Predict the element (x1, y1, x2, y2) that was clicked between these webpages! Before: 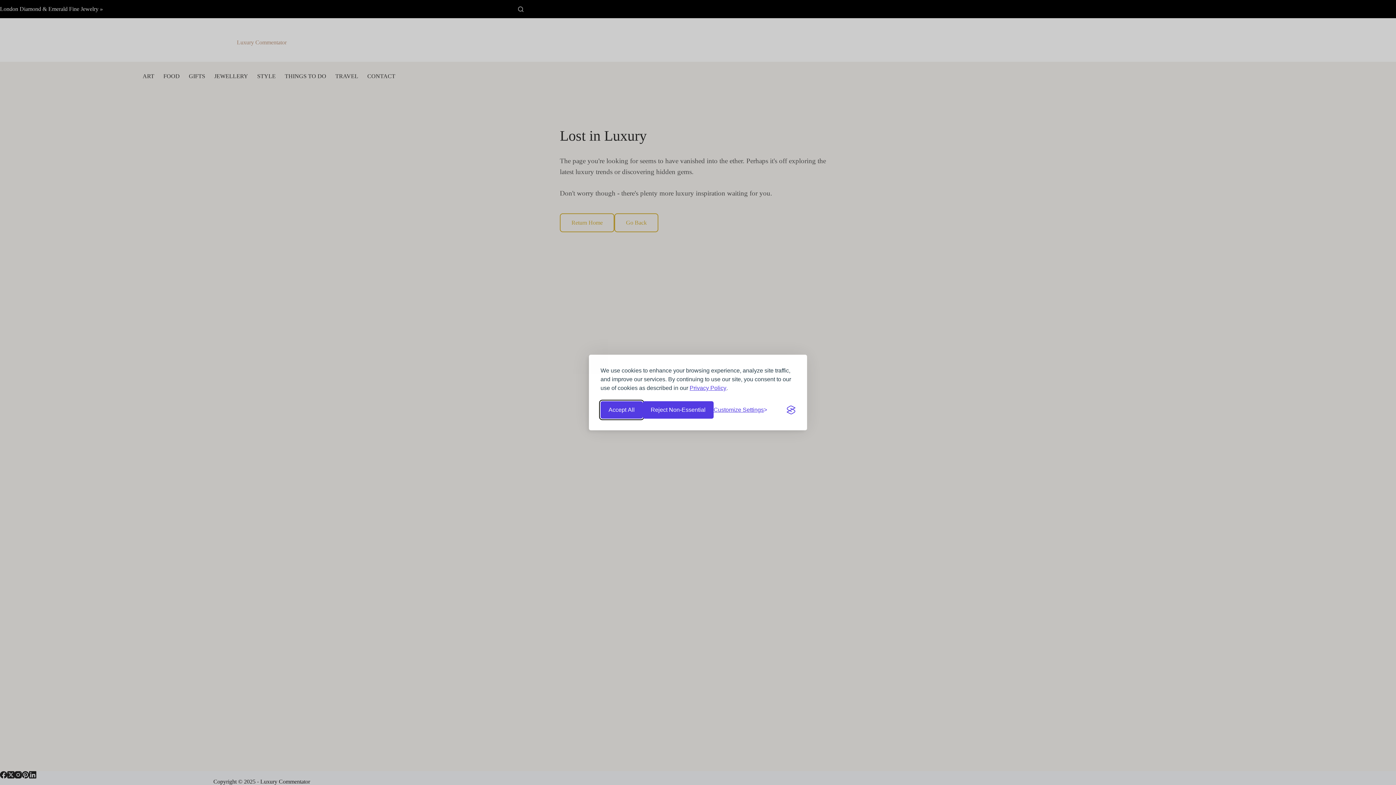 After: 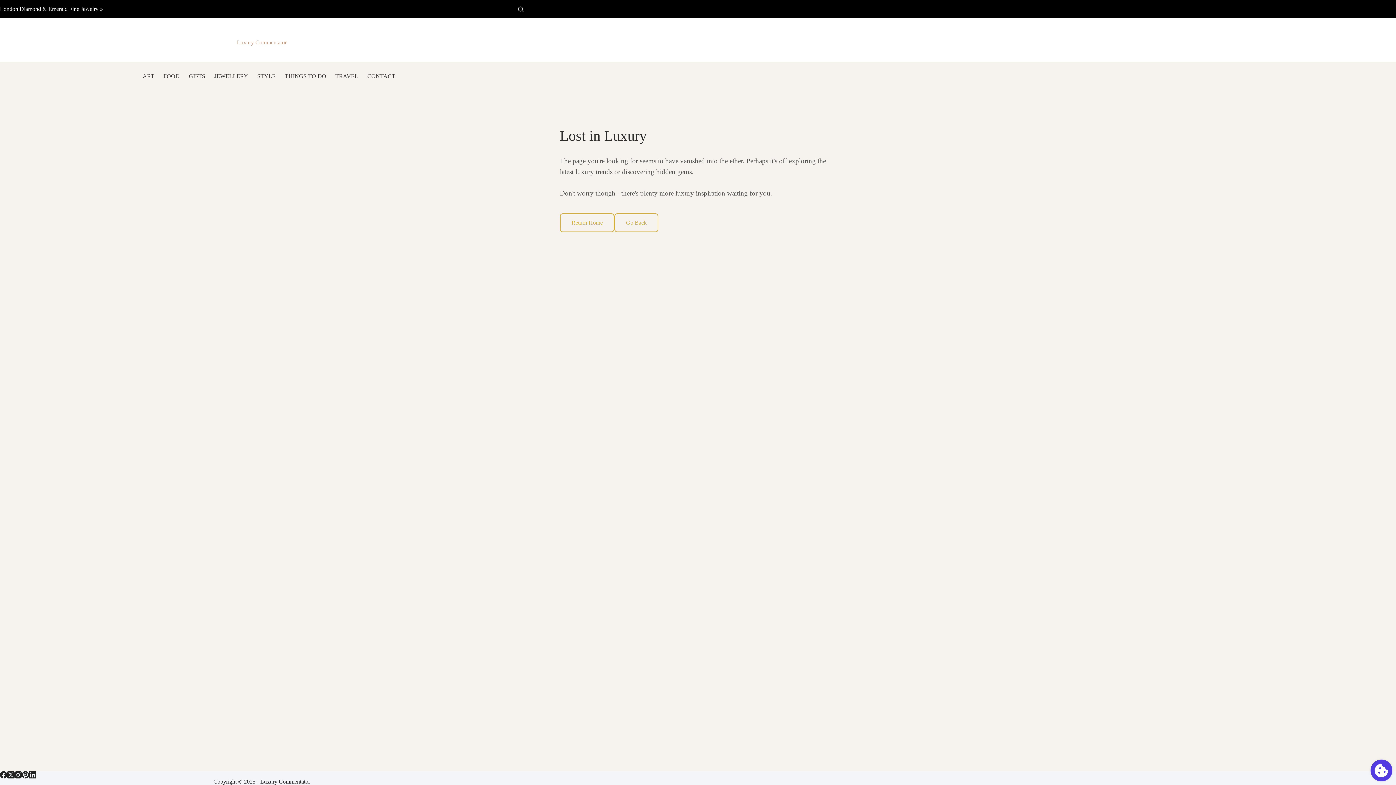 Action: bbox: (600, 401, 642, 418) label: Accept all cookies